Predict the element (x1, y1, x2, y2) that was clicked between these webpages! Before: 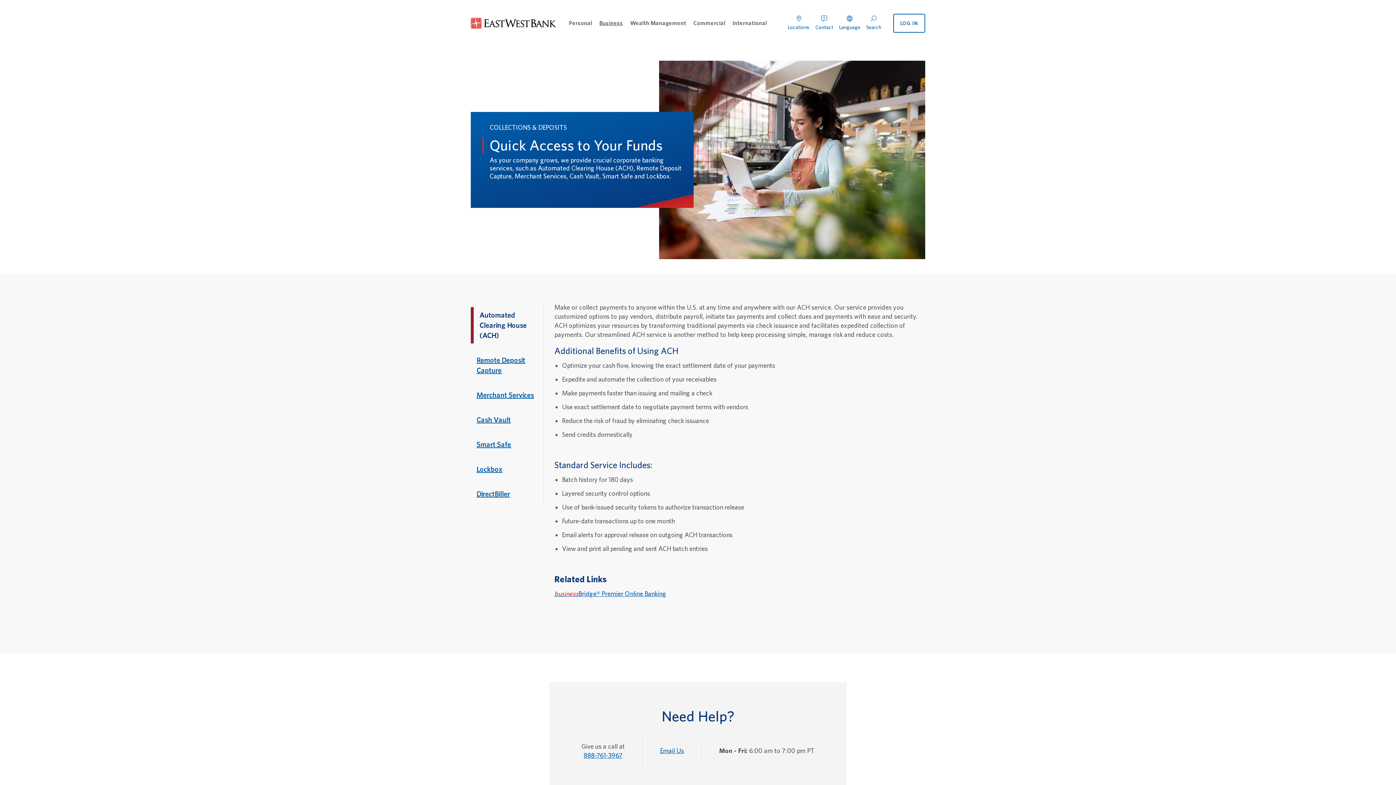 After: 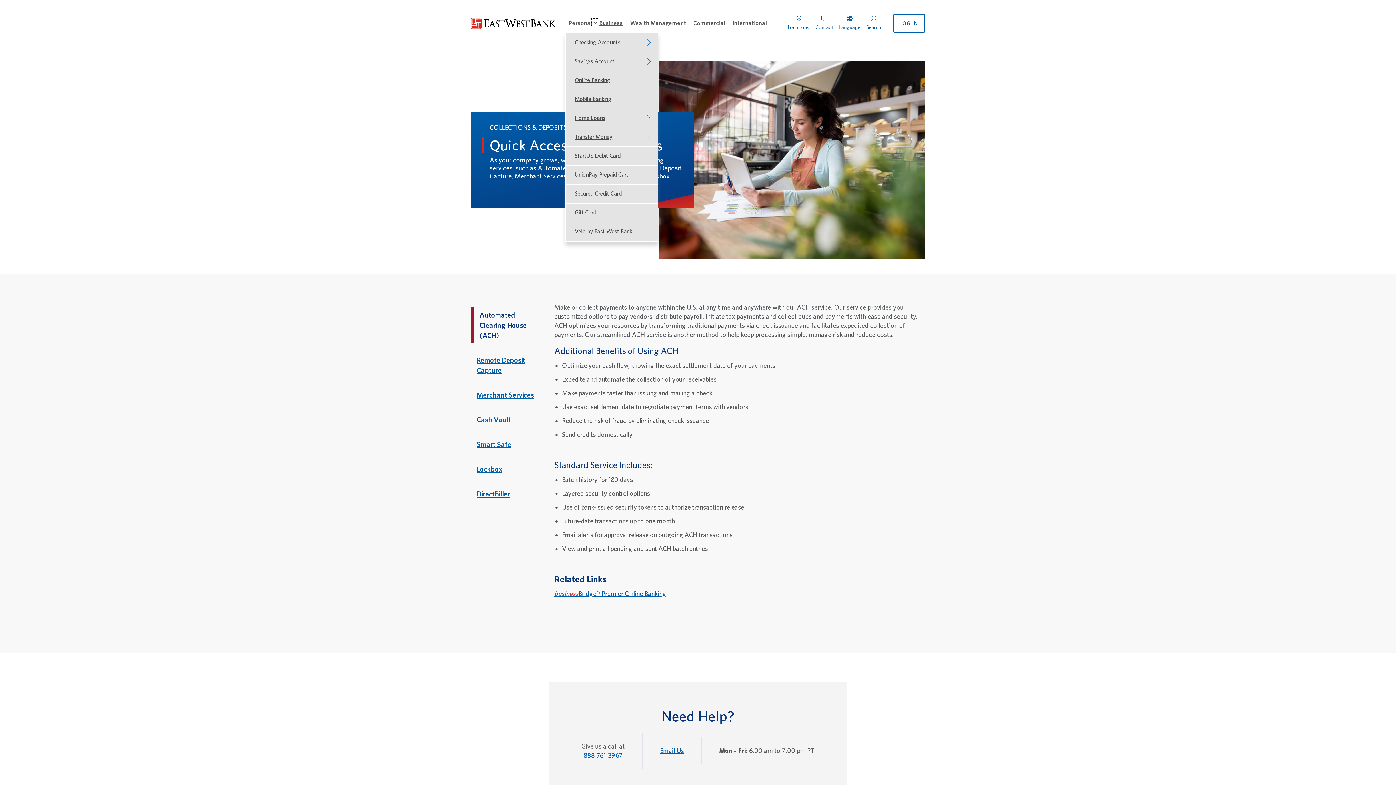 Action: bbox: (592, 18, 598, 26) label: Open Personal menu